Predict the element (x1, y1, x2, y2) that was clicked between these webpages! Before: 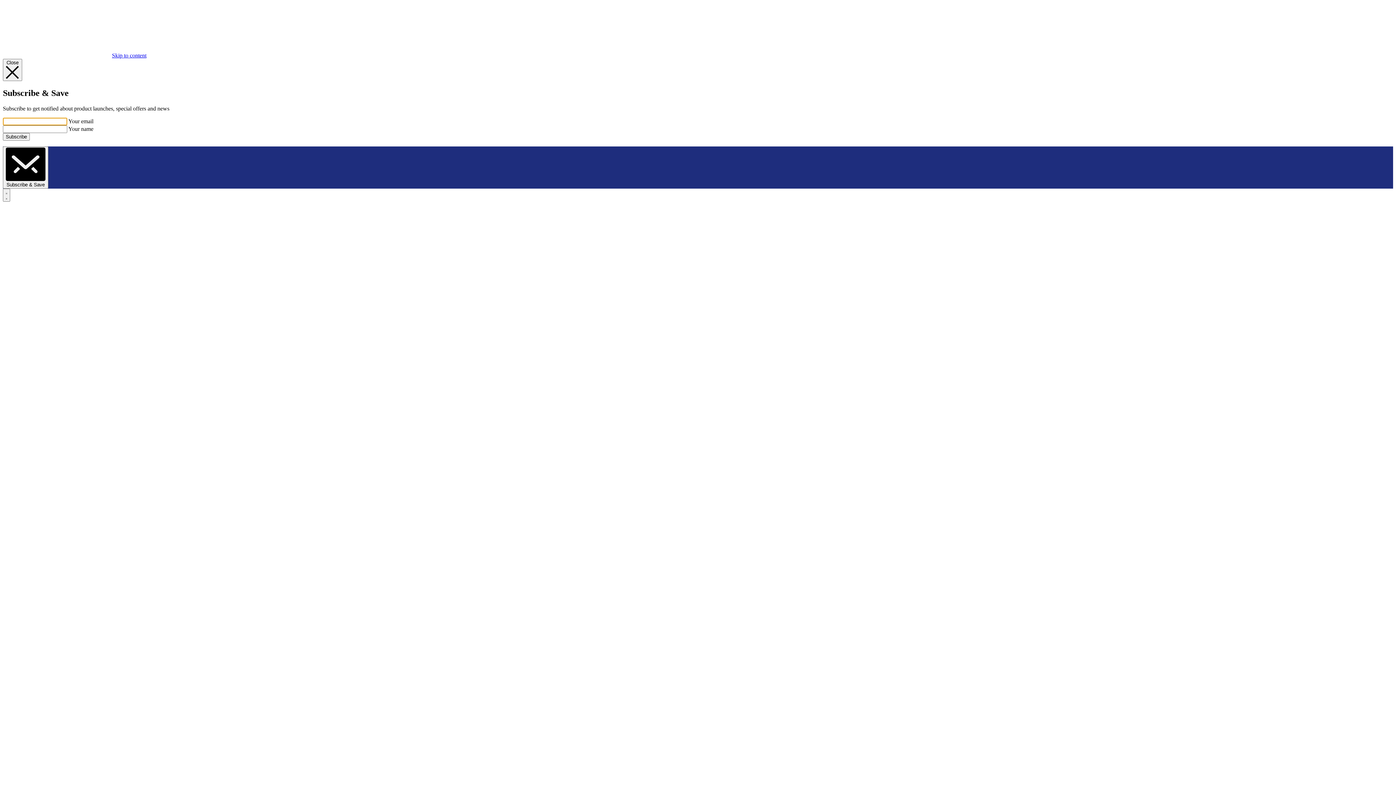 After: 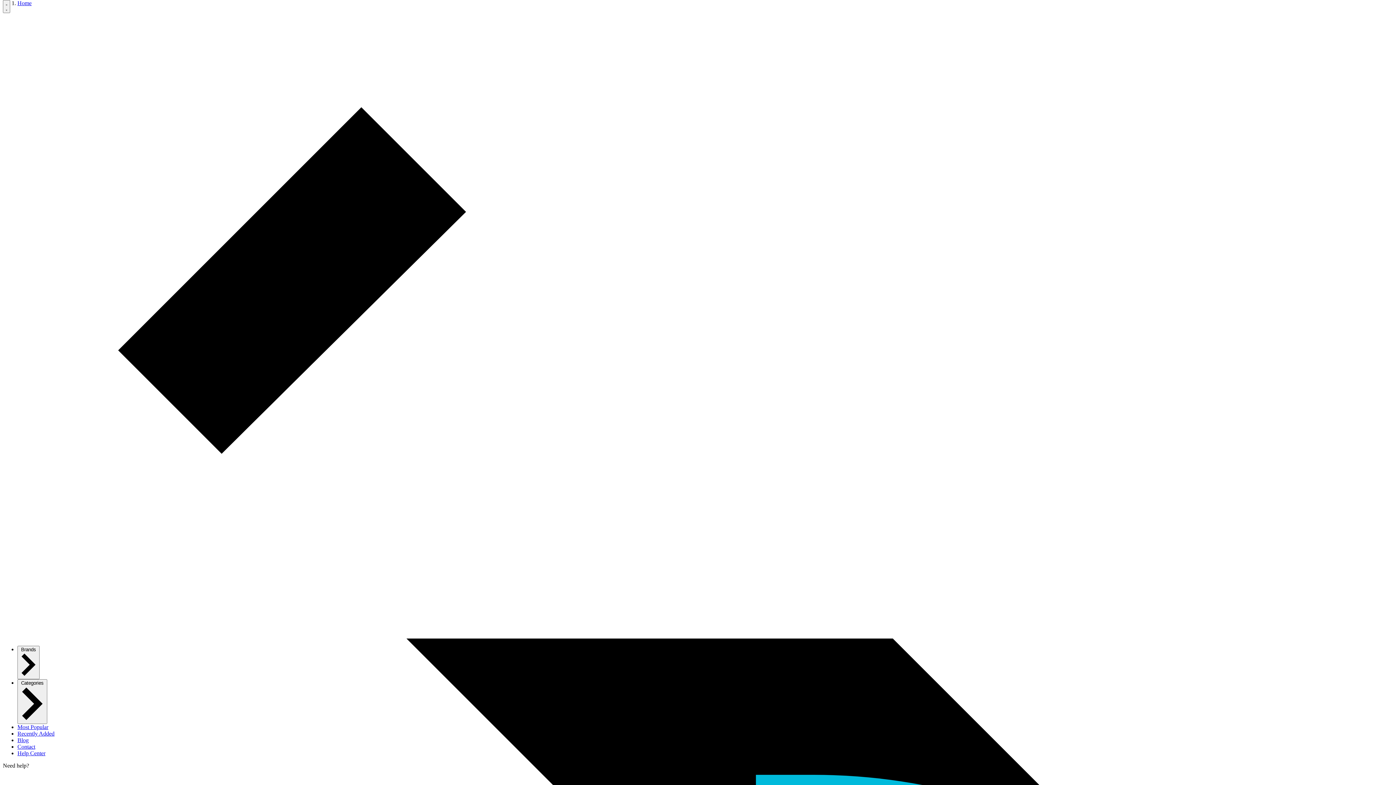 Action: bbox: (112, 52, 146, 58) label: Skip to content